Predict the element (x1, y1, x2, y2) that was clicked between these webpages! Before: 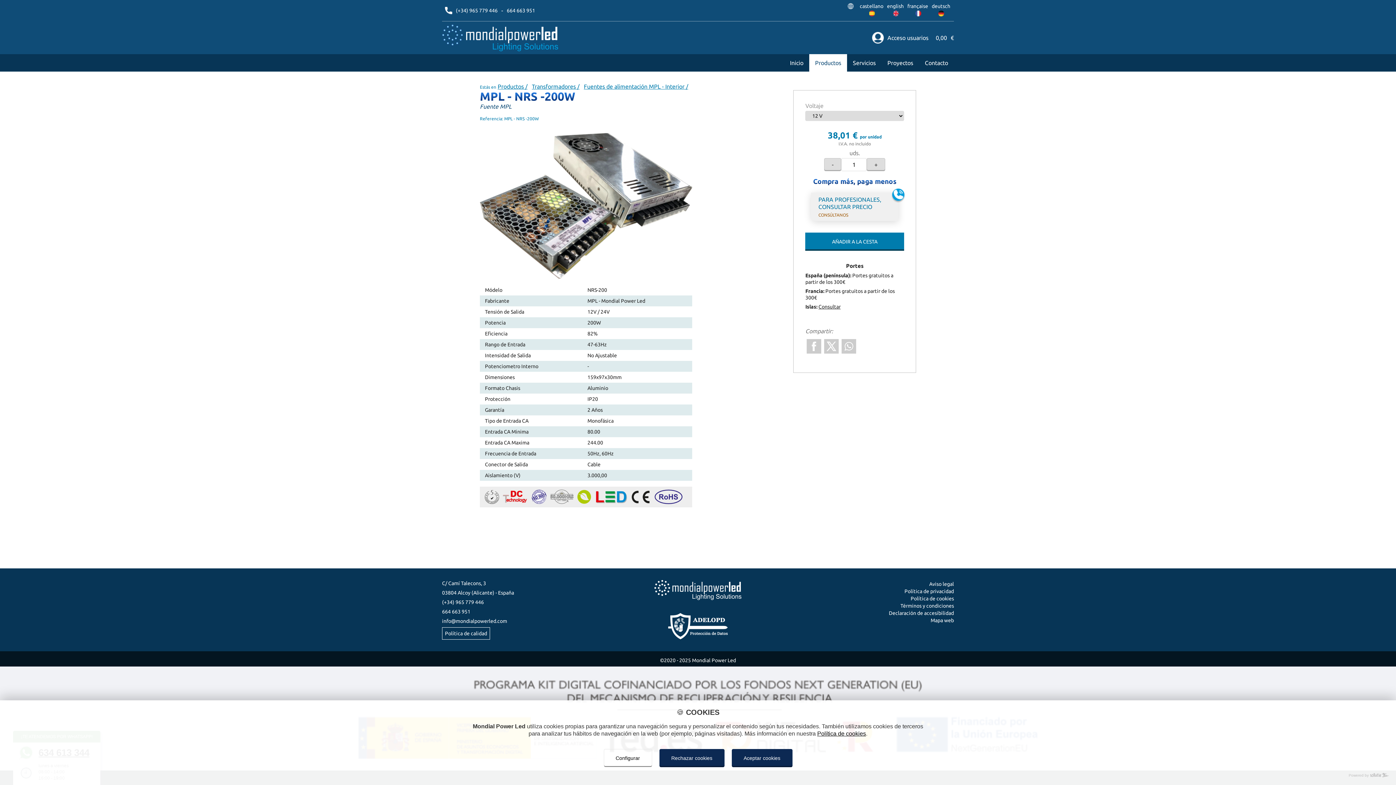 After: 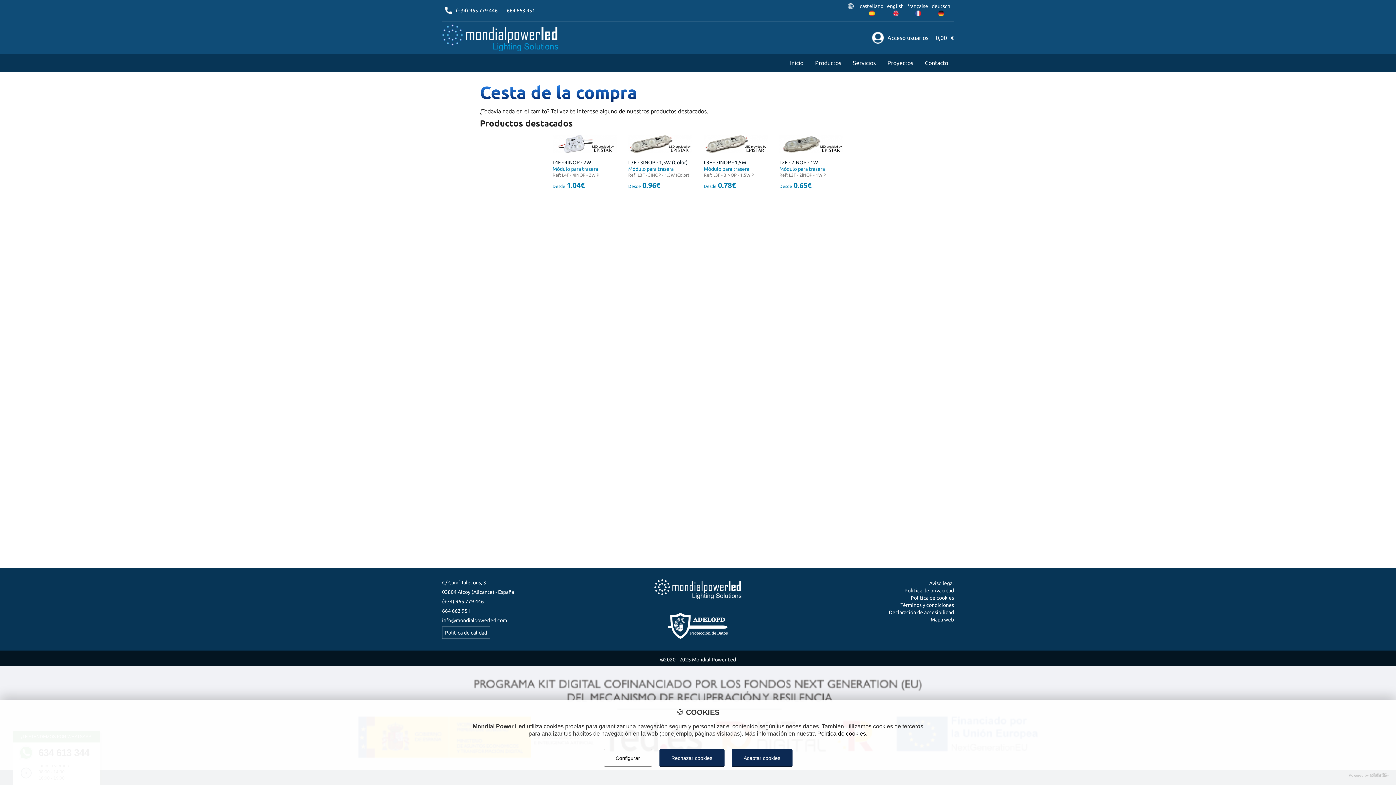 Action: bbox: (932, 34, 954, 41) label: 0,00
€